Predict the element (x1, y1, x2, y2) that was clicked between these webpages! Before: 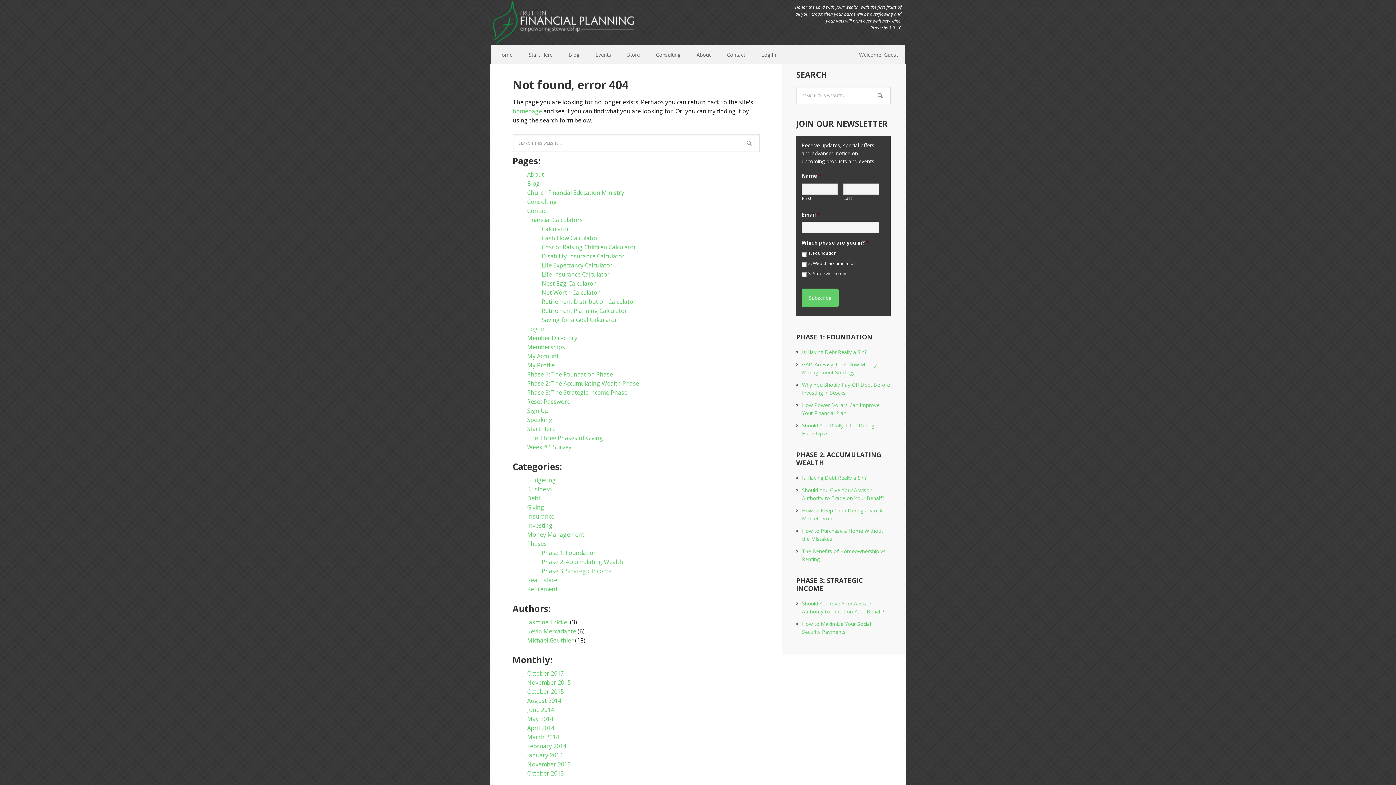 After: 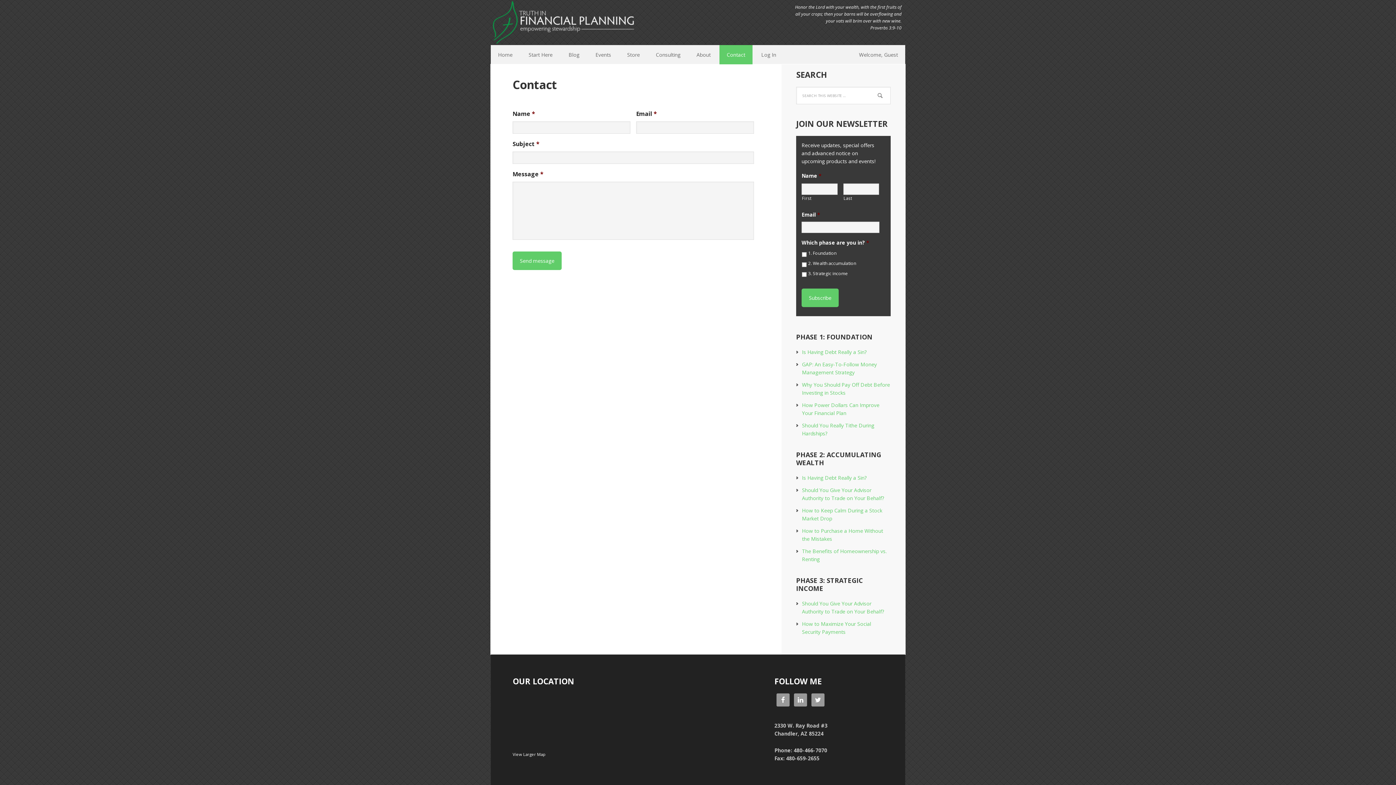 Action: label: Contact bbox: (527, 206, 548, 214)